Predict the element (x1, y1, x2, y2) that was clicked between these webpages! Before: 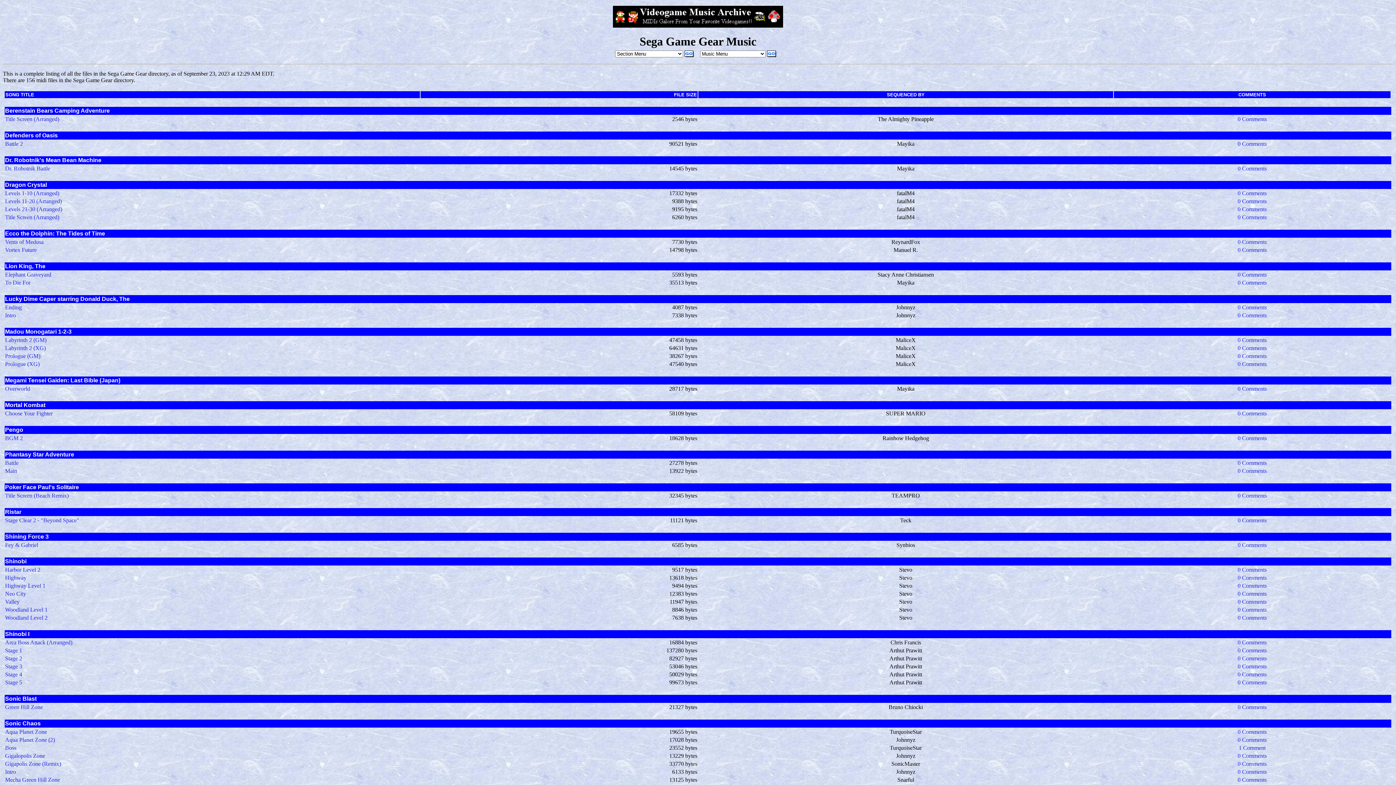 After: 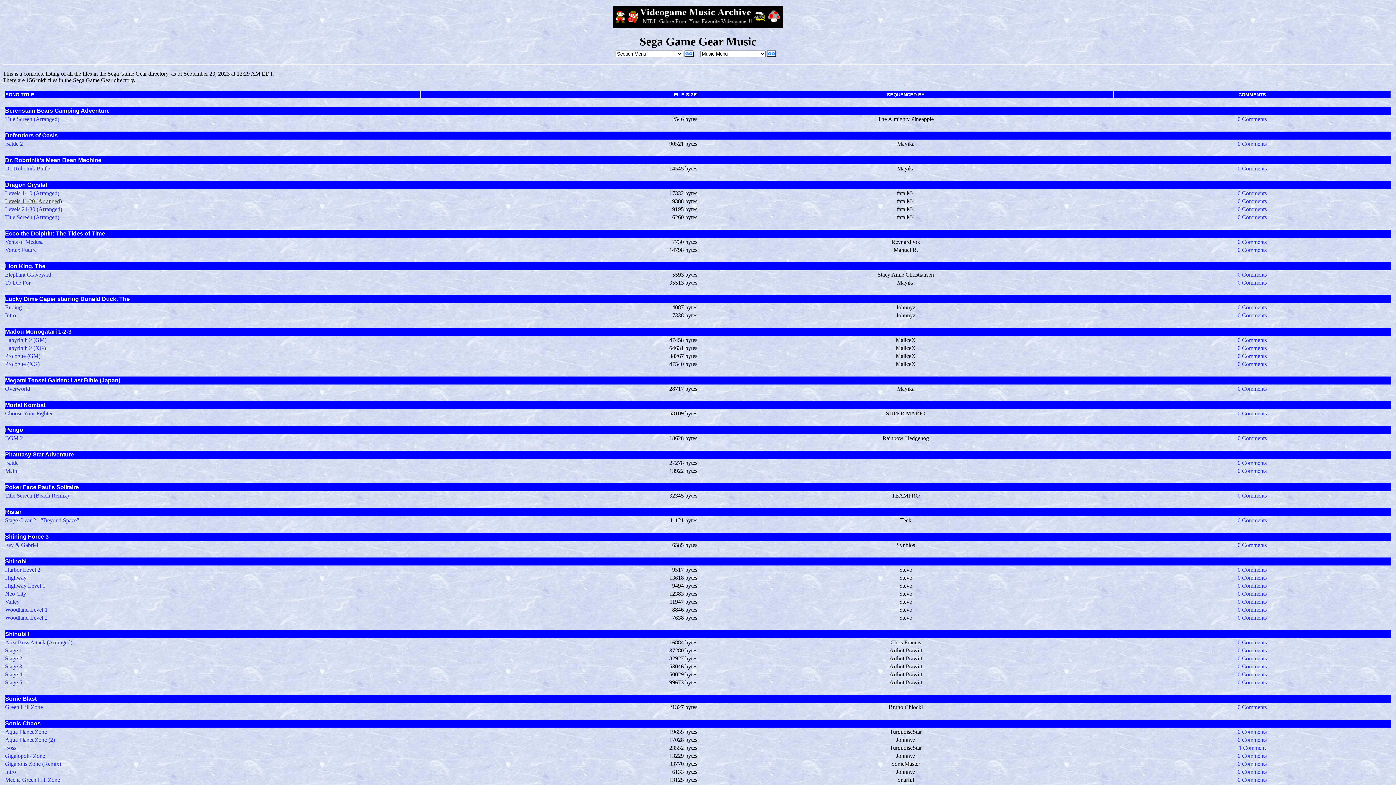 Action: label: Levels 11-20 (Arranged) bbox: (5, 198, 61, 204)